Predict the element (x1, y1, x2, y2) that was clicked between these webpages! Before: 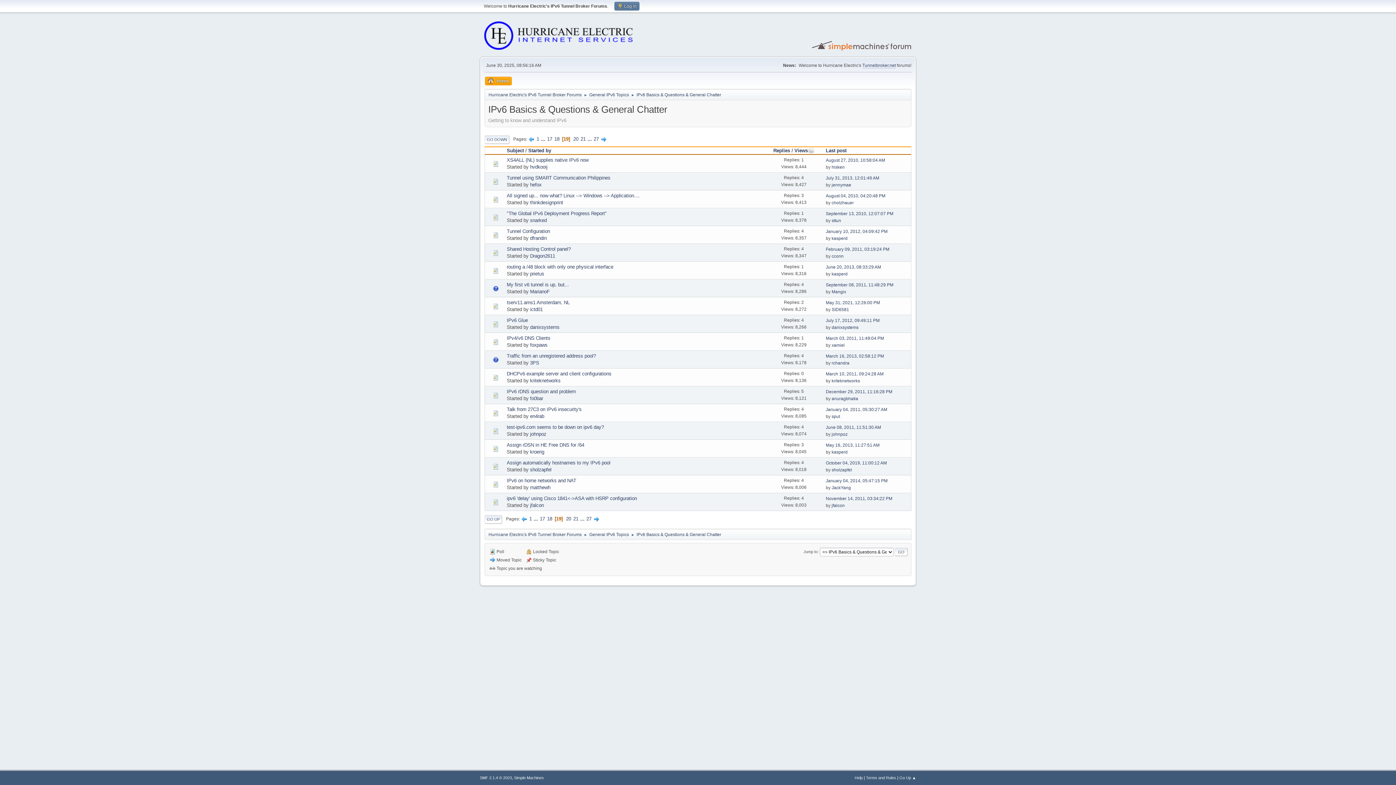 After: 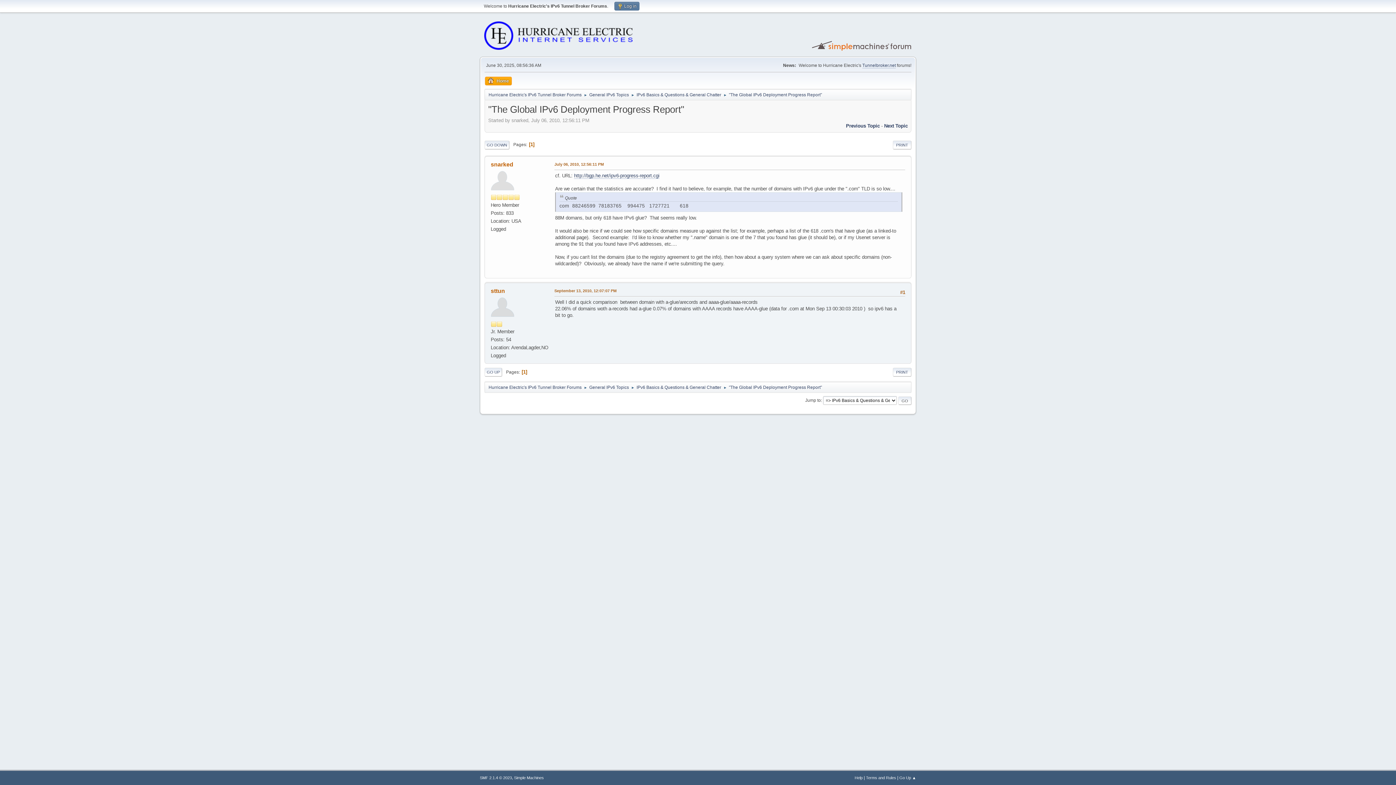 Action: label: "The Global IPv6 Deployment Progress Report" bbox: (506, 210, 606, 216)